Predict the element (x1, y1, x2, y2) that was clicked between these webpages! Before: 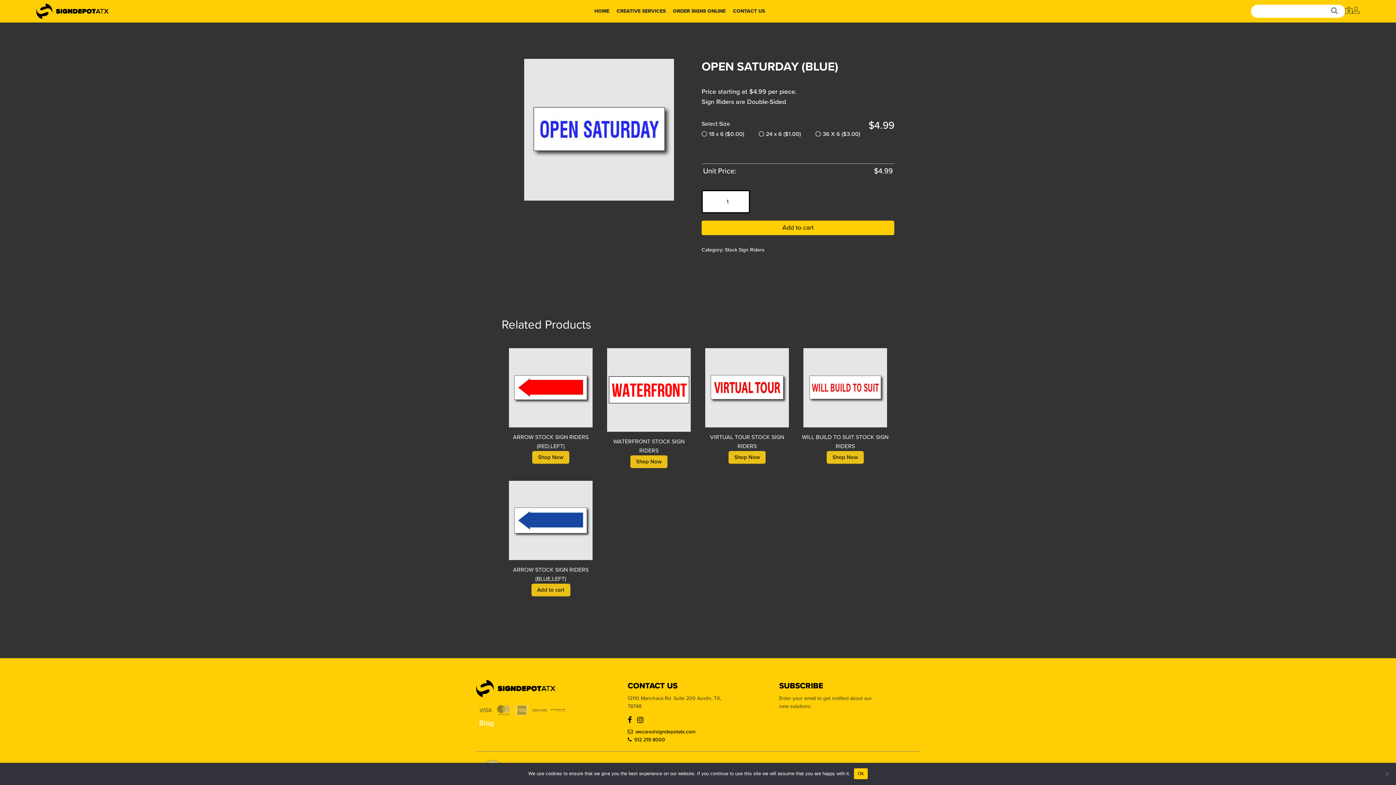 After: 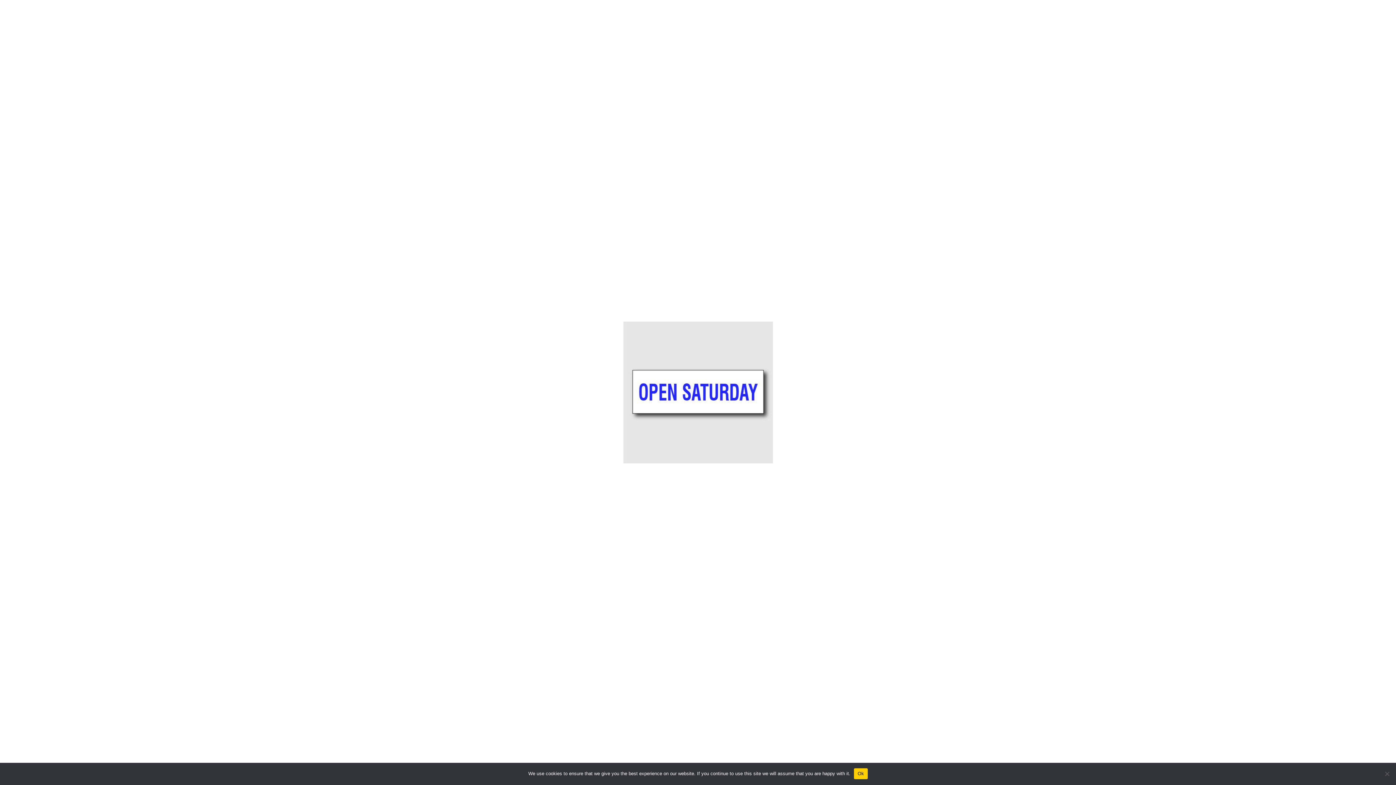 Action: bbox: (501, 59, 696, 200)